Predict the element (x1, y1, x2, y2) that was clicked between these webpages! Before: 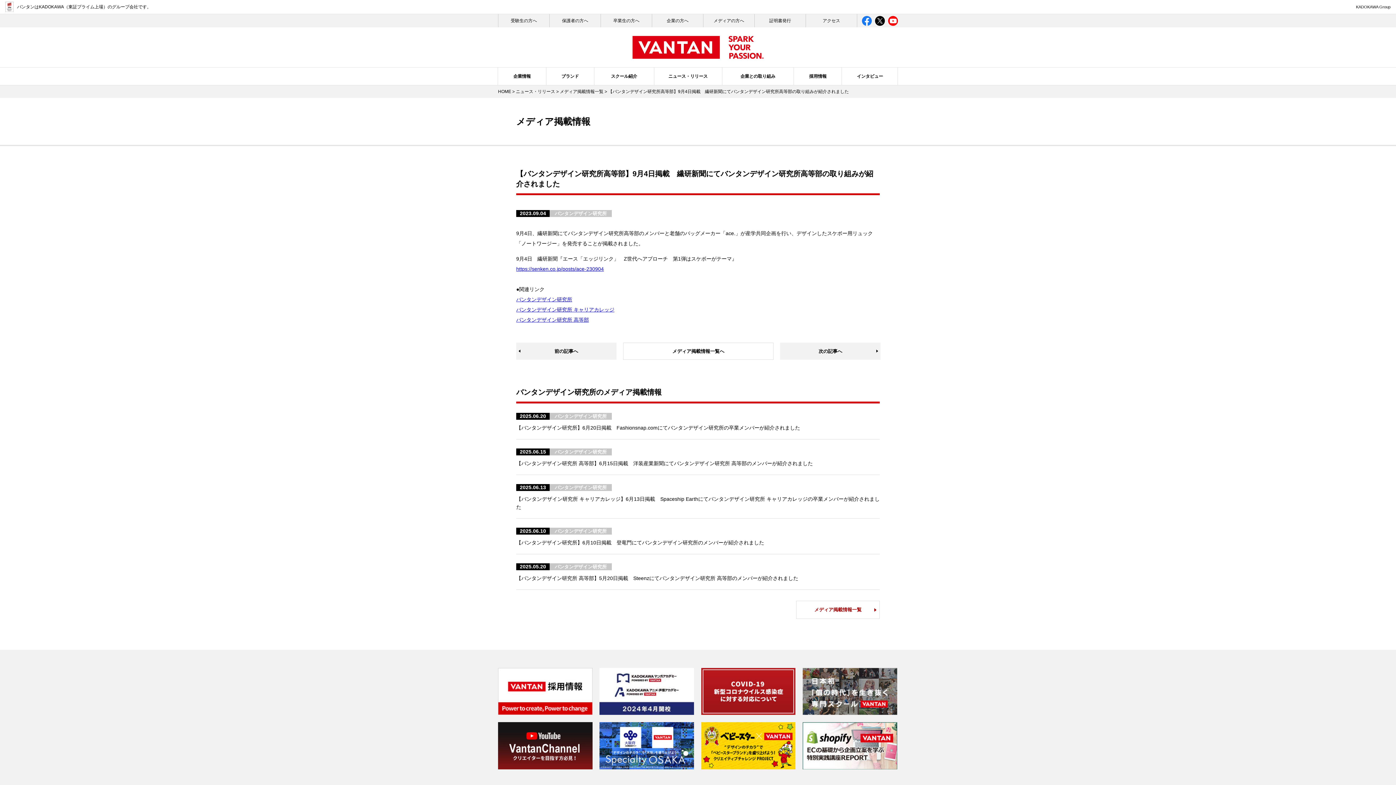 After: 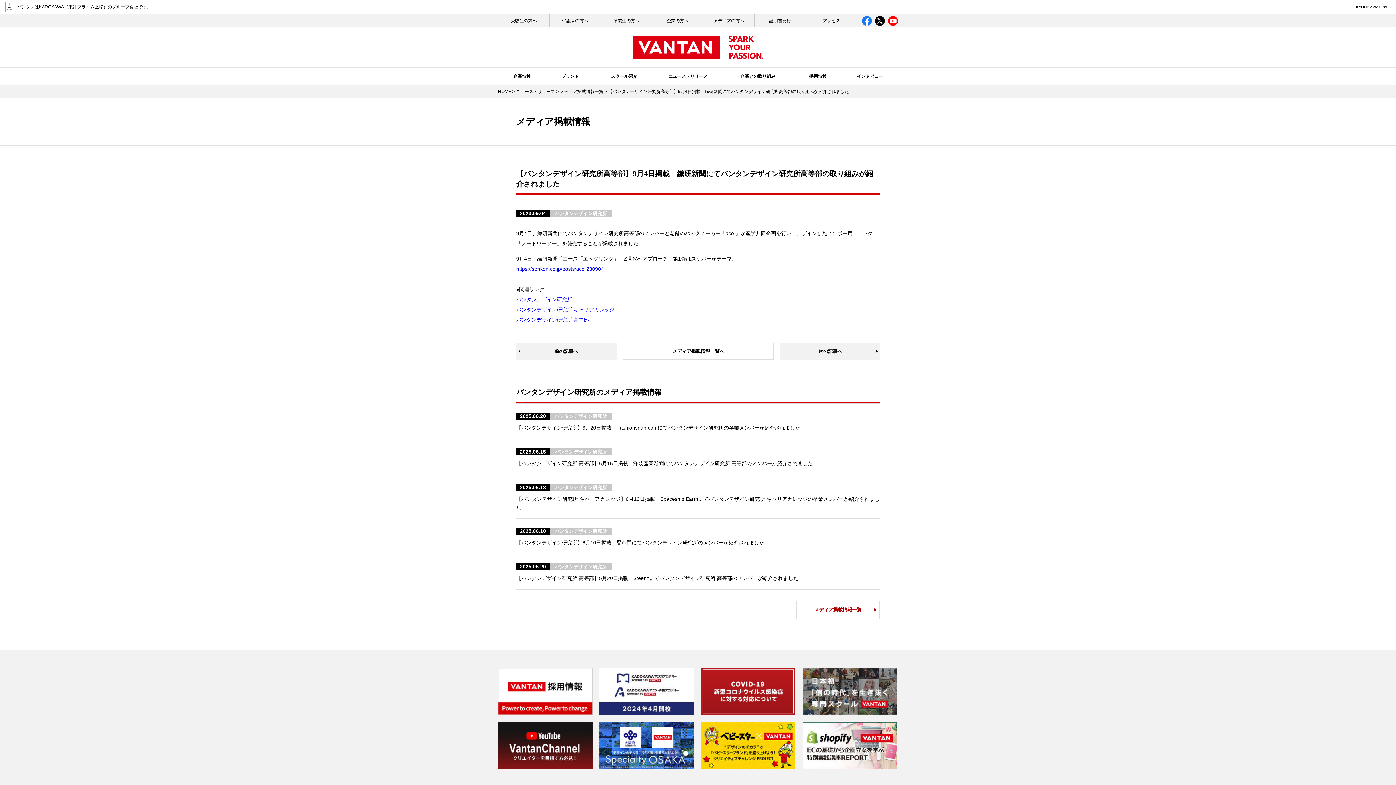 Action: bbox: (516, 296, 572, 302) label: バンタンデザイン研究所
